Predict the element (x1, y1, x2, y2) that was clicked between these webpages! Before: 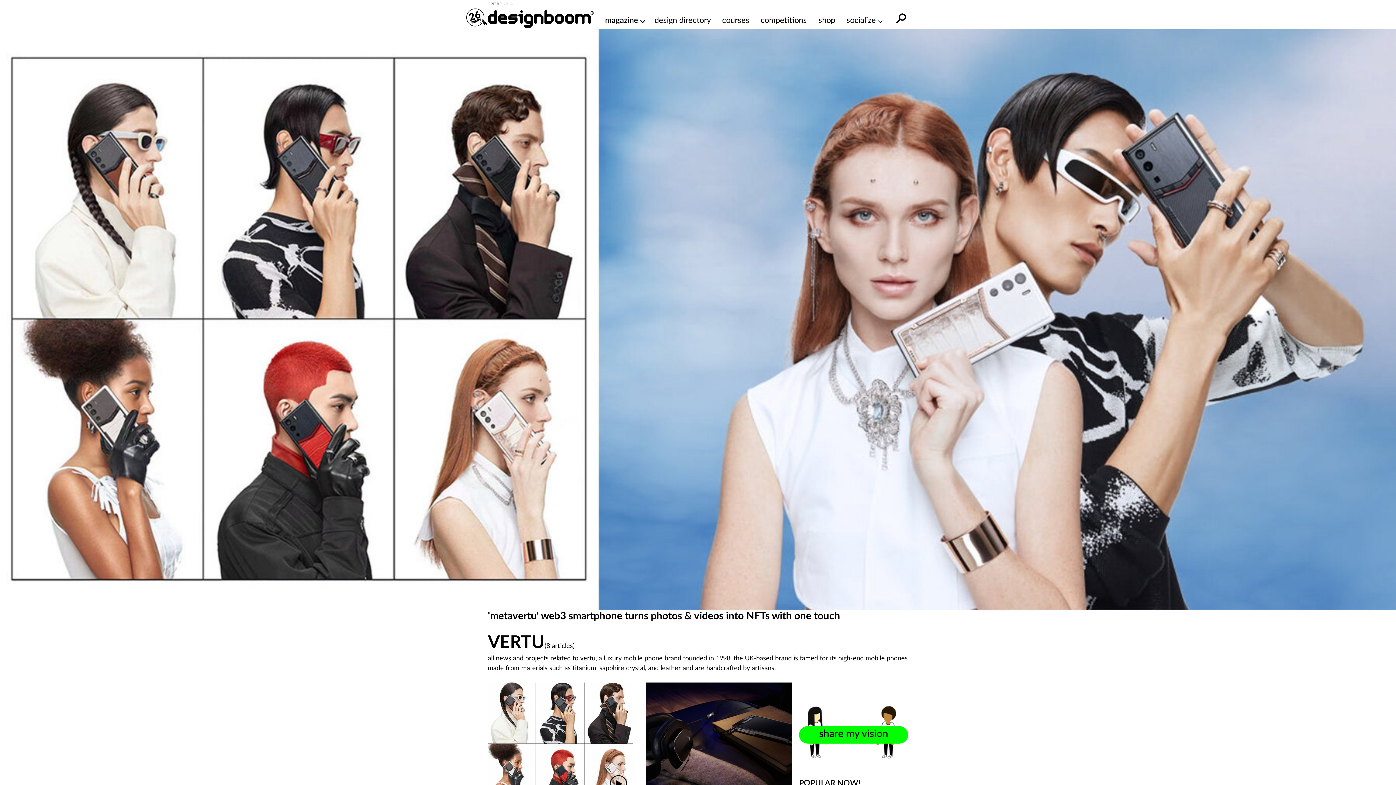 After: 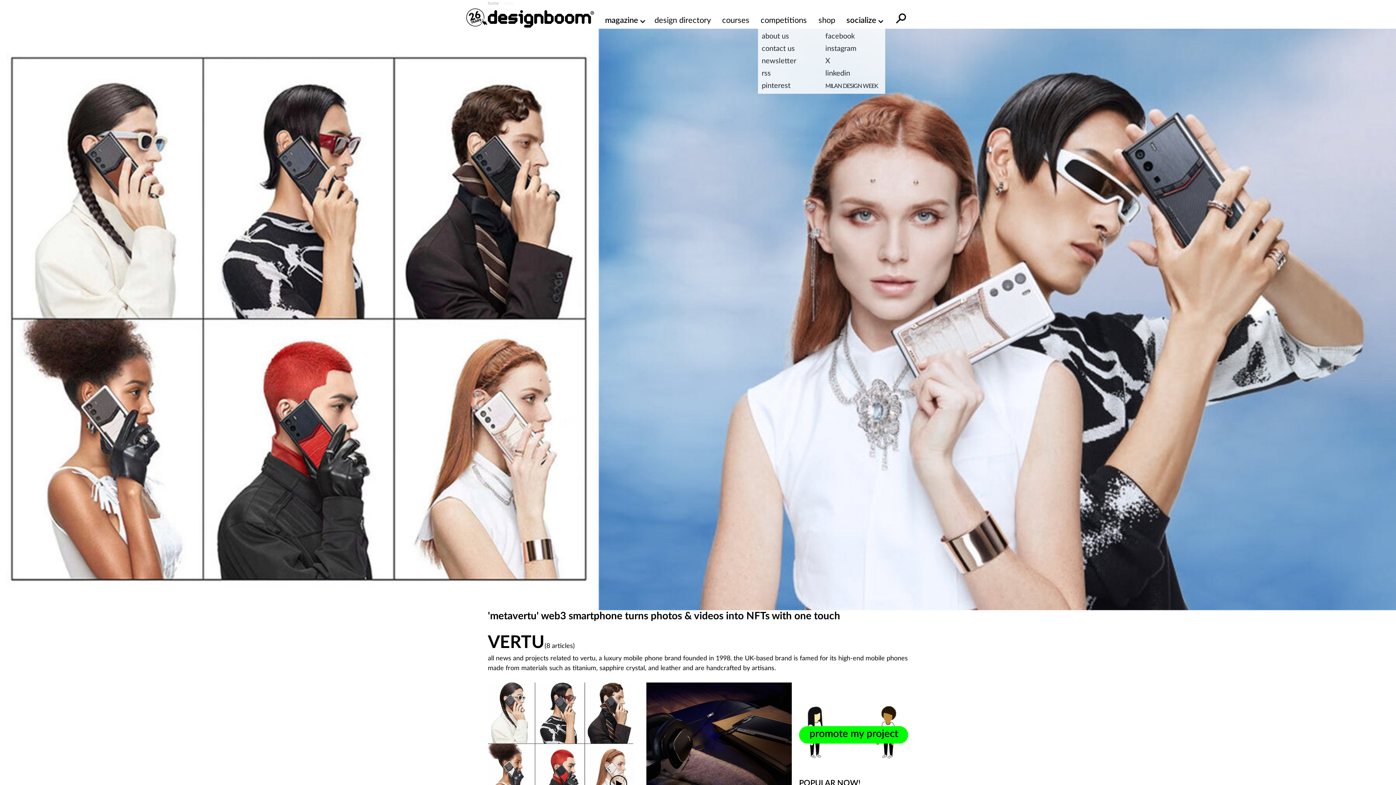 Action: bbox: (846, 14, 881, 26) label: socialize